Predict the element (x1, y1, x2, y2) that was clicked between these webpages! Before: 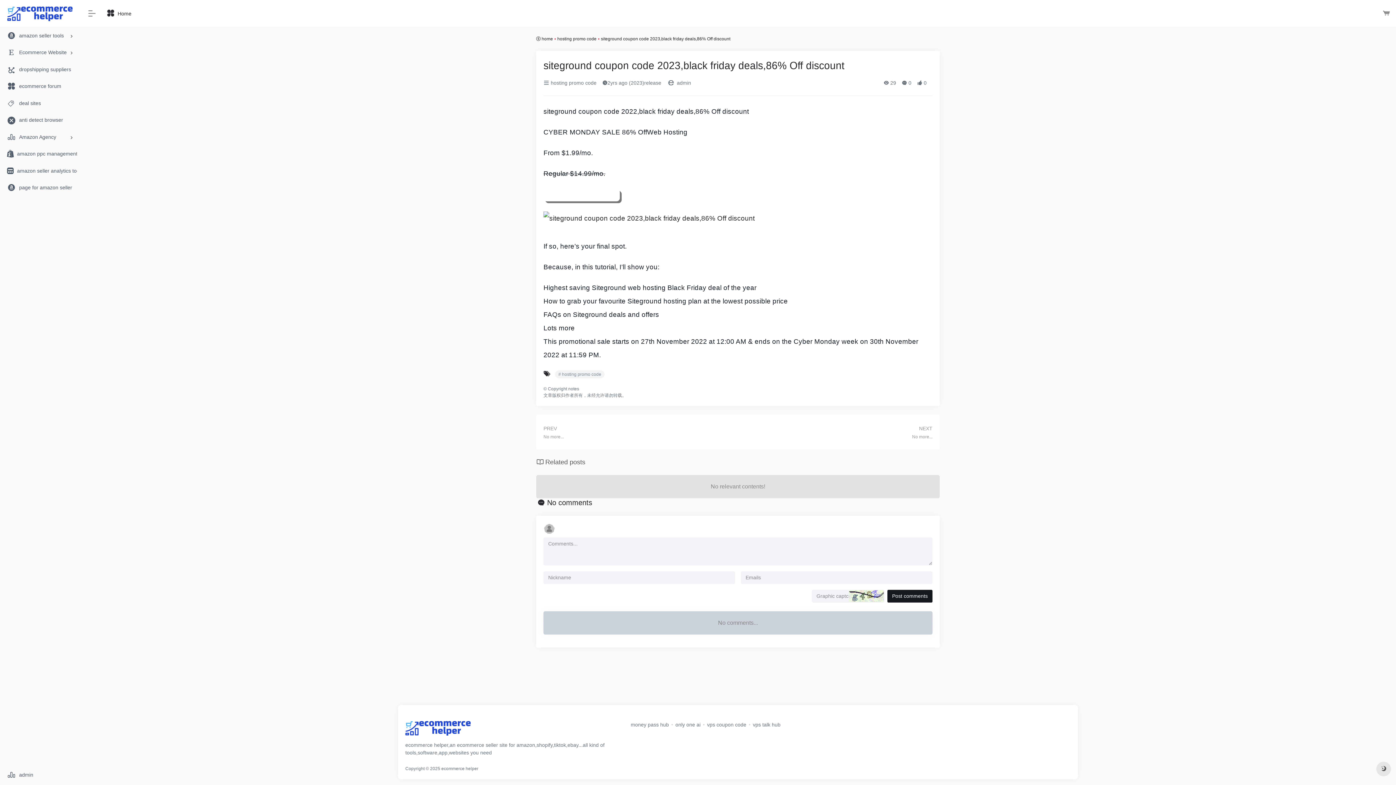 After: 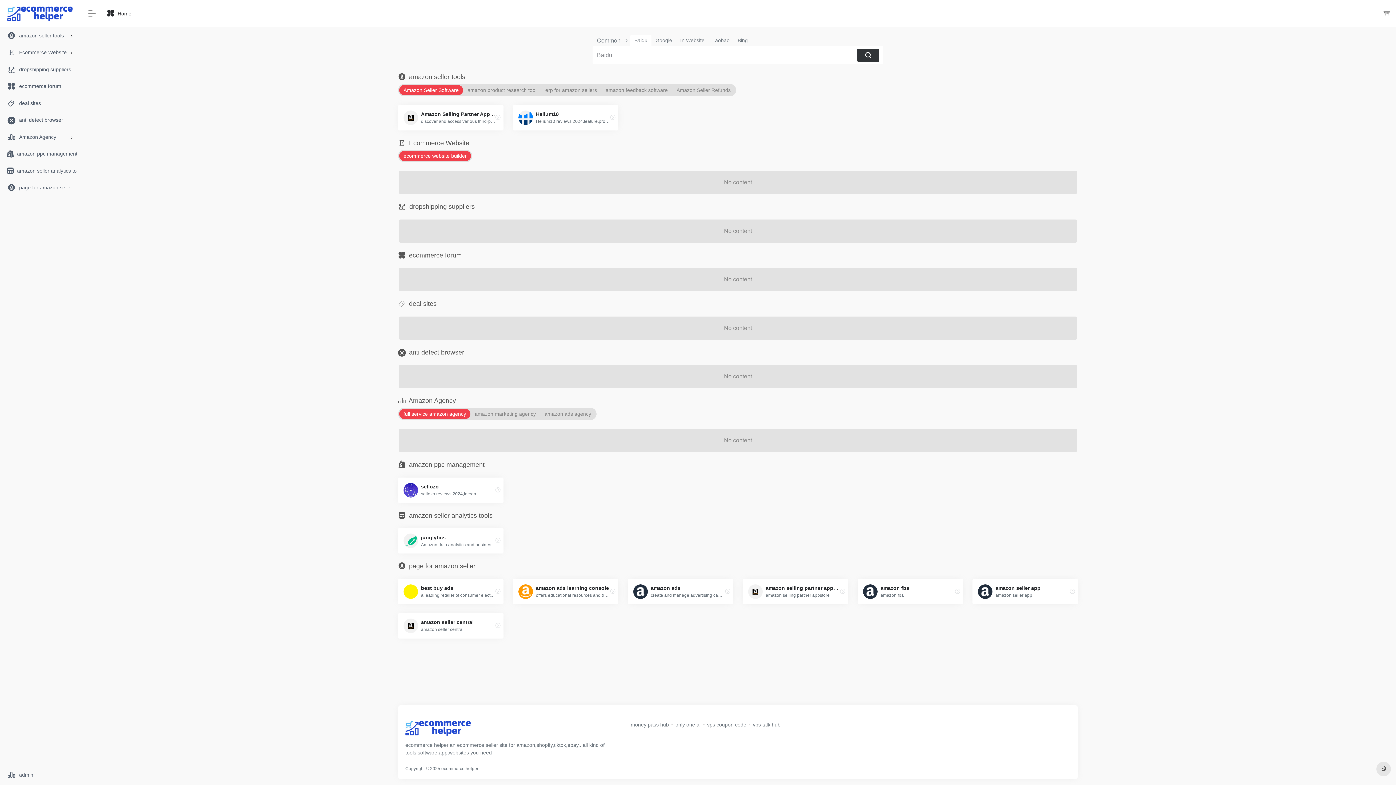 Action: bbox: (2, 179, 77, 196) label: page for amazon seller